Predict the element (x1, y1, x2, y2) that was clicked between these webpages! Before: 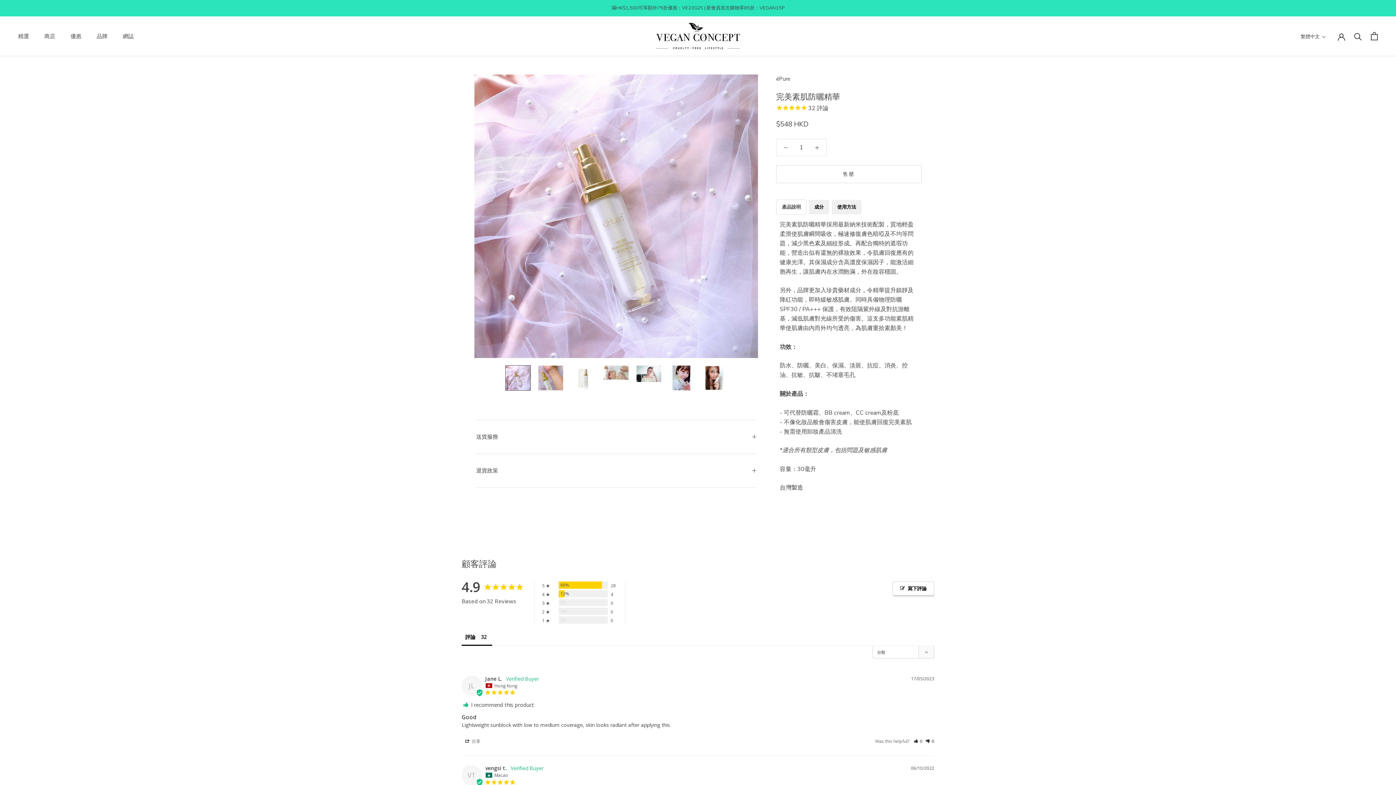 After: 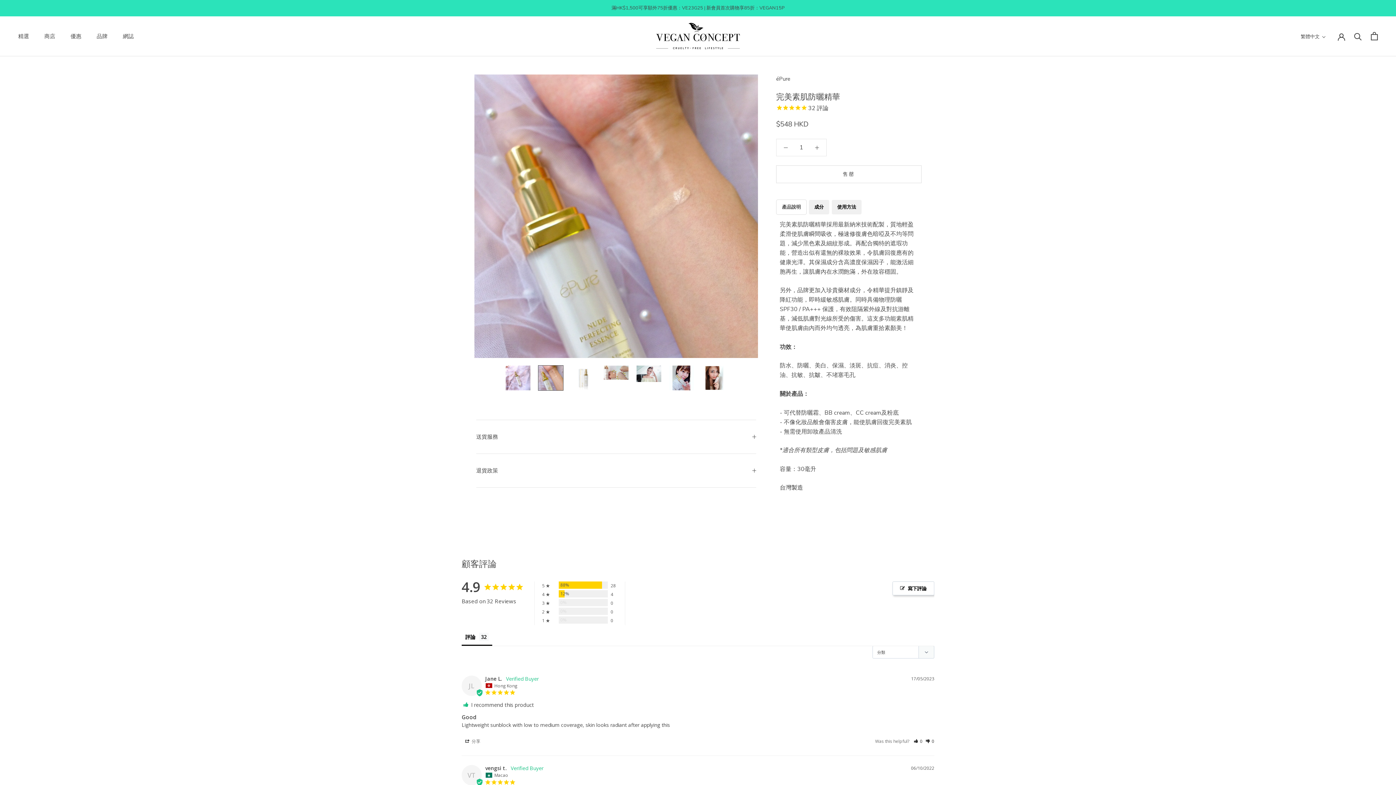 Action: bbox: (538, 365, 563, 390)